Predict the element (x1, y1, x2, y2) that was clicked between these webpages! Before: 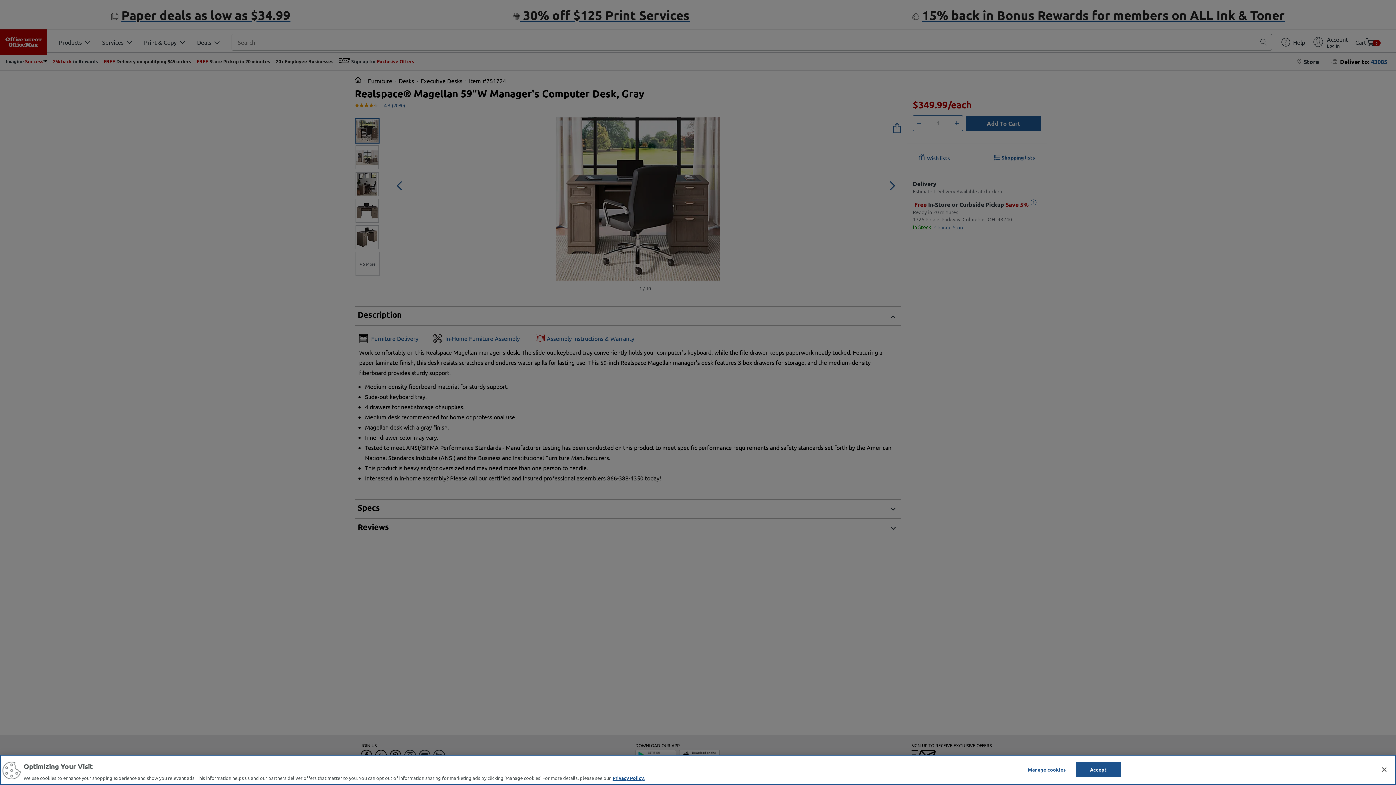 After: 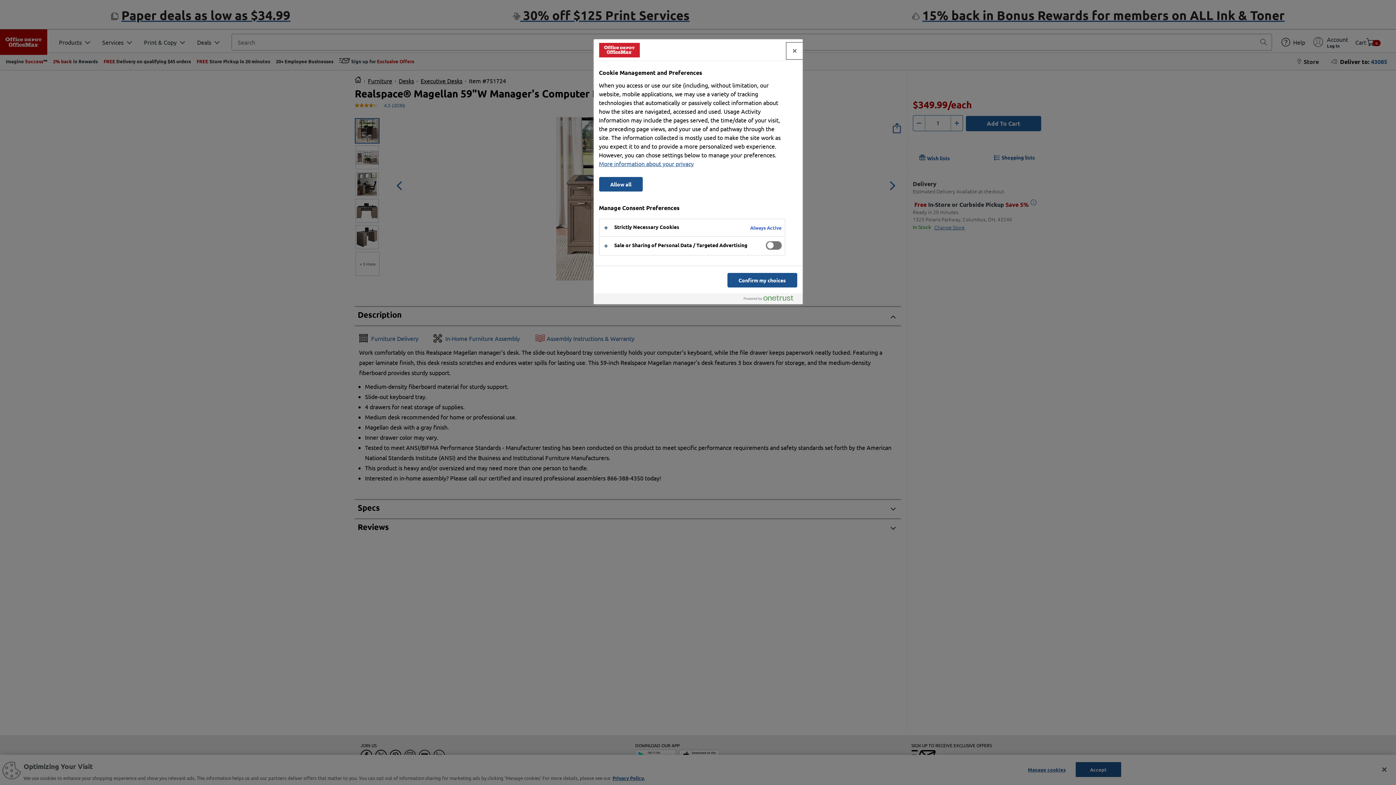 Action: label: Manage cookies bbox: (1024, 762, 1069, 776)